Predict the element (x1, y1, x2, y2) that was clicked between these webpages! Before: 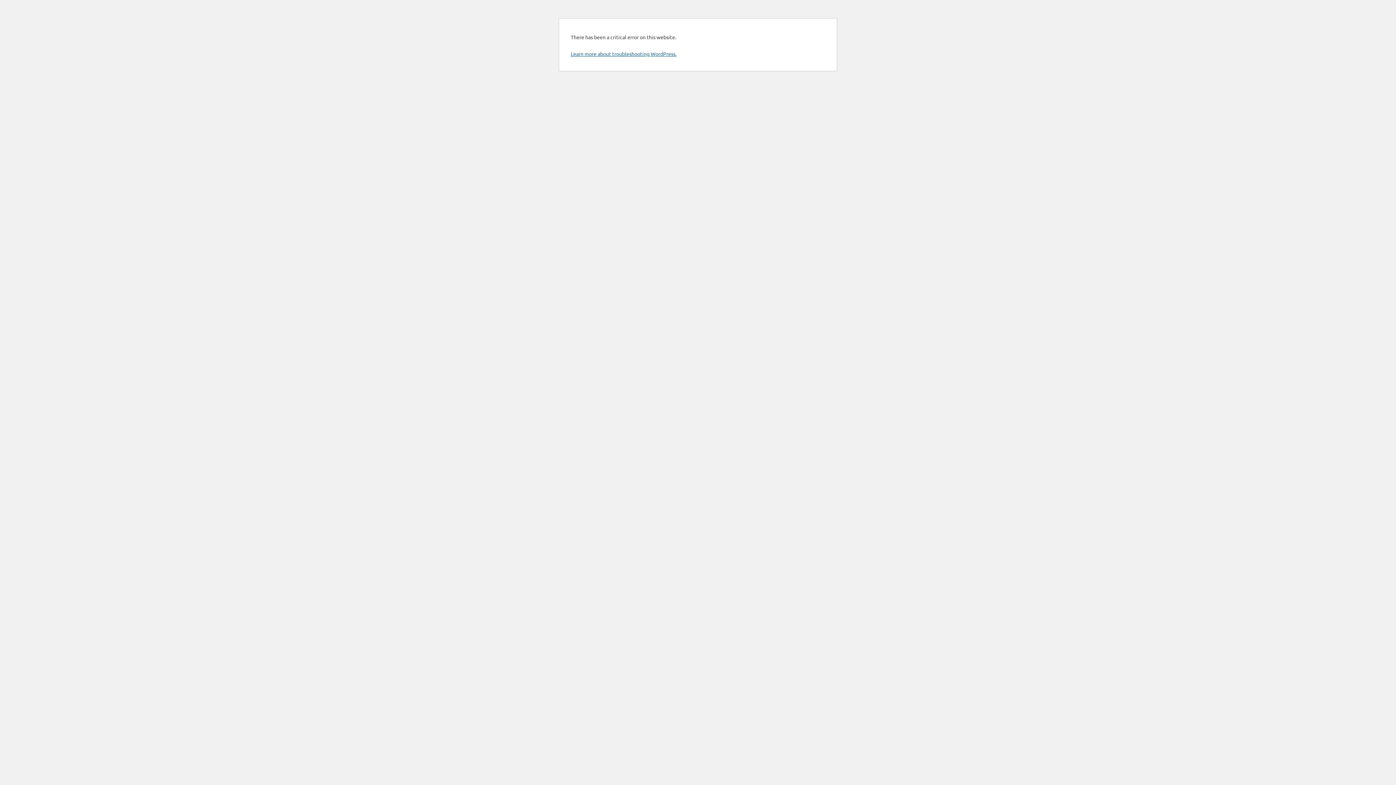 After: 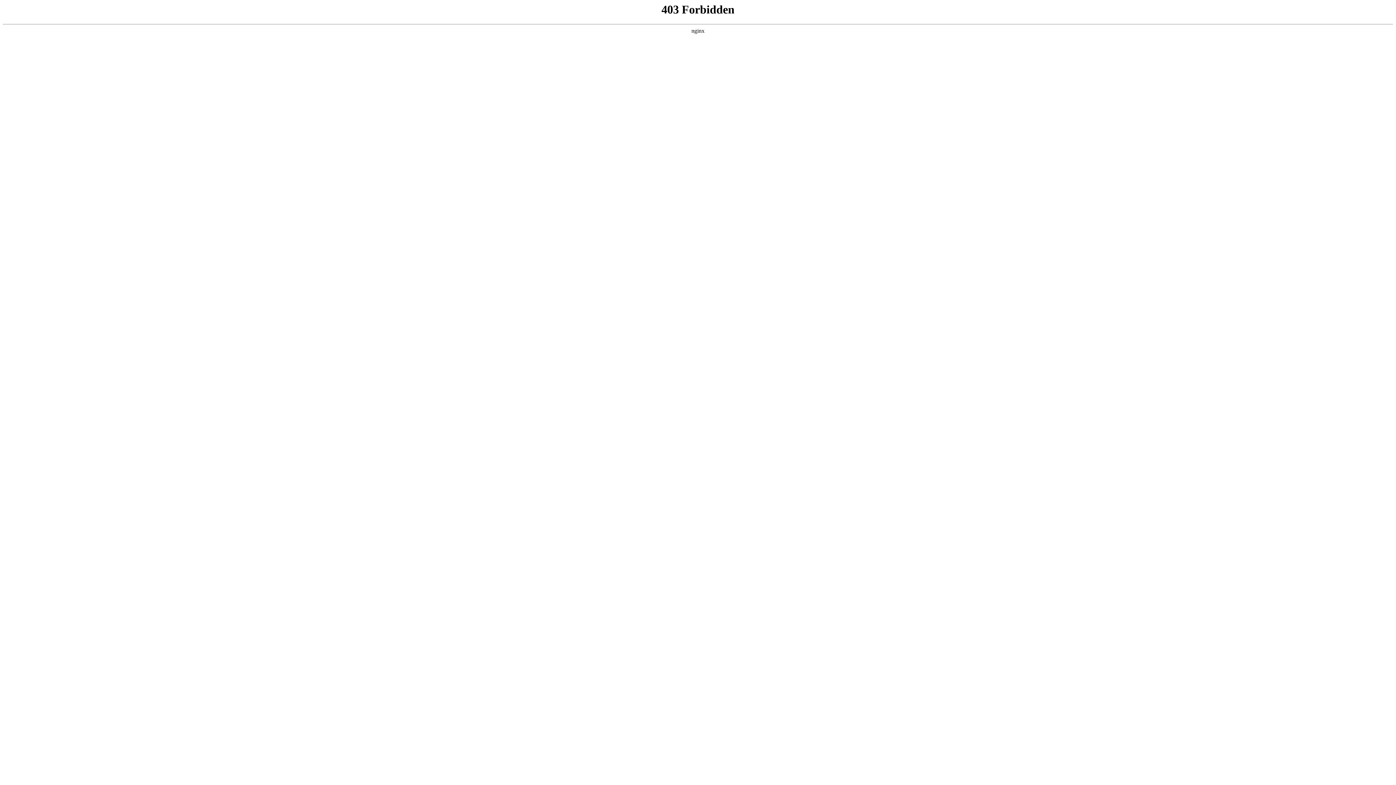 Action: bbox: (570, 50, 676, 57) label: Learn more about troubleshooting WordPress.